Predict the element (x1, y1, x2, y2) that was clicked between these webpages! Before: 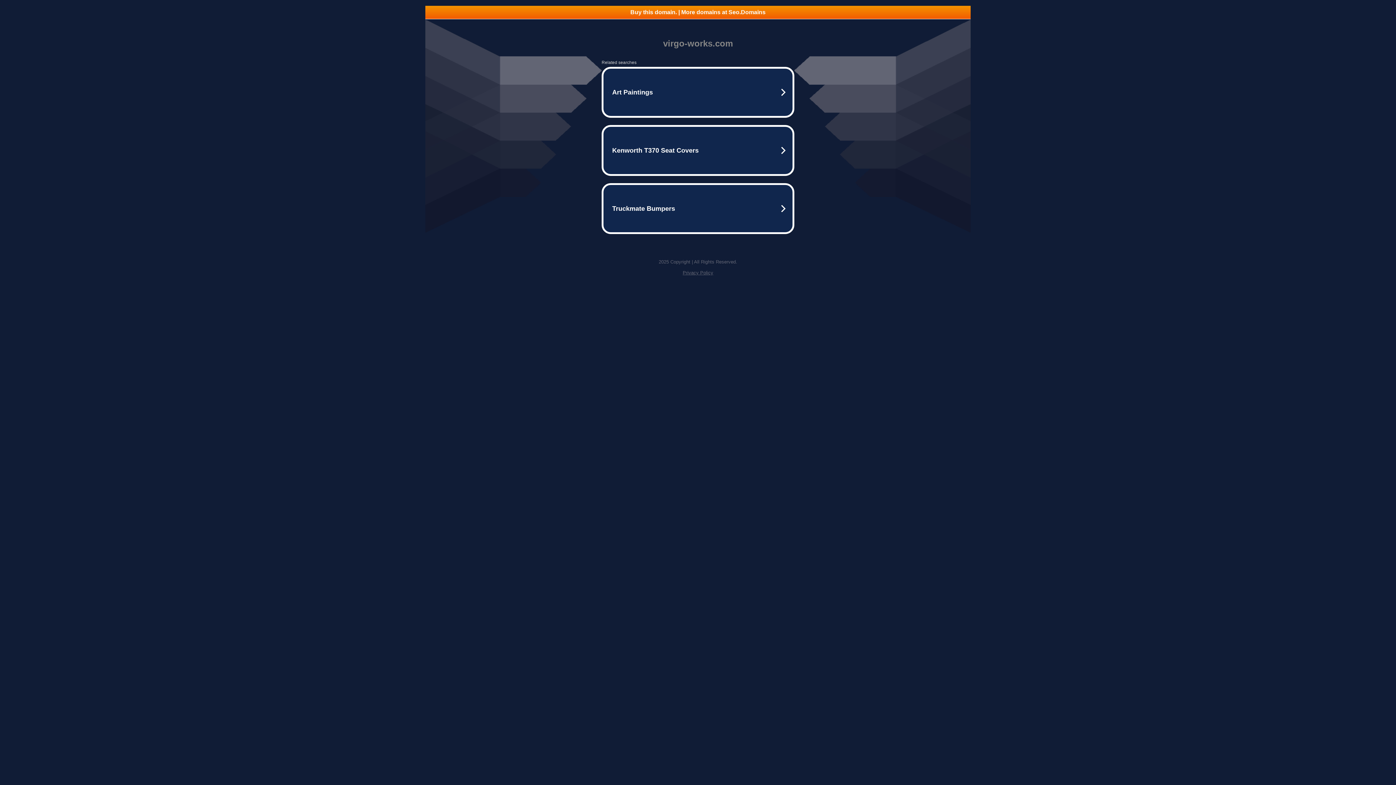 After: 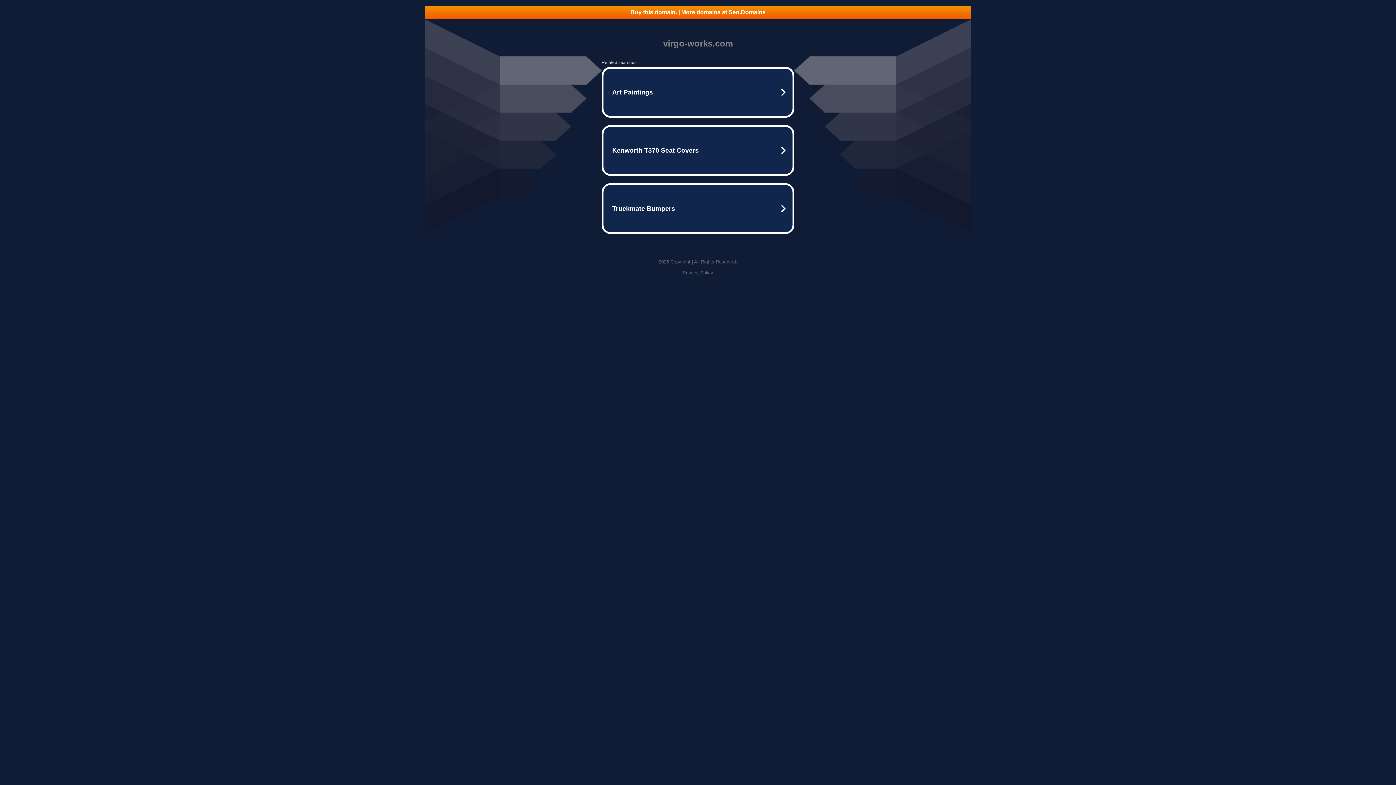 Action: label: Buy this domain. | More domains at Seo.Domains bbox: (425, 5, 970, 18)